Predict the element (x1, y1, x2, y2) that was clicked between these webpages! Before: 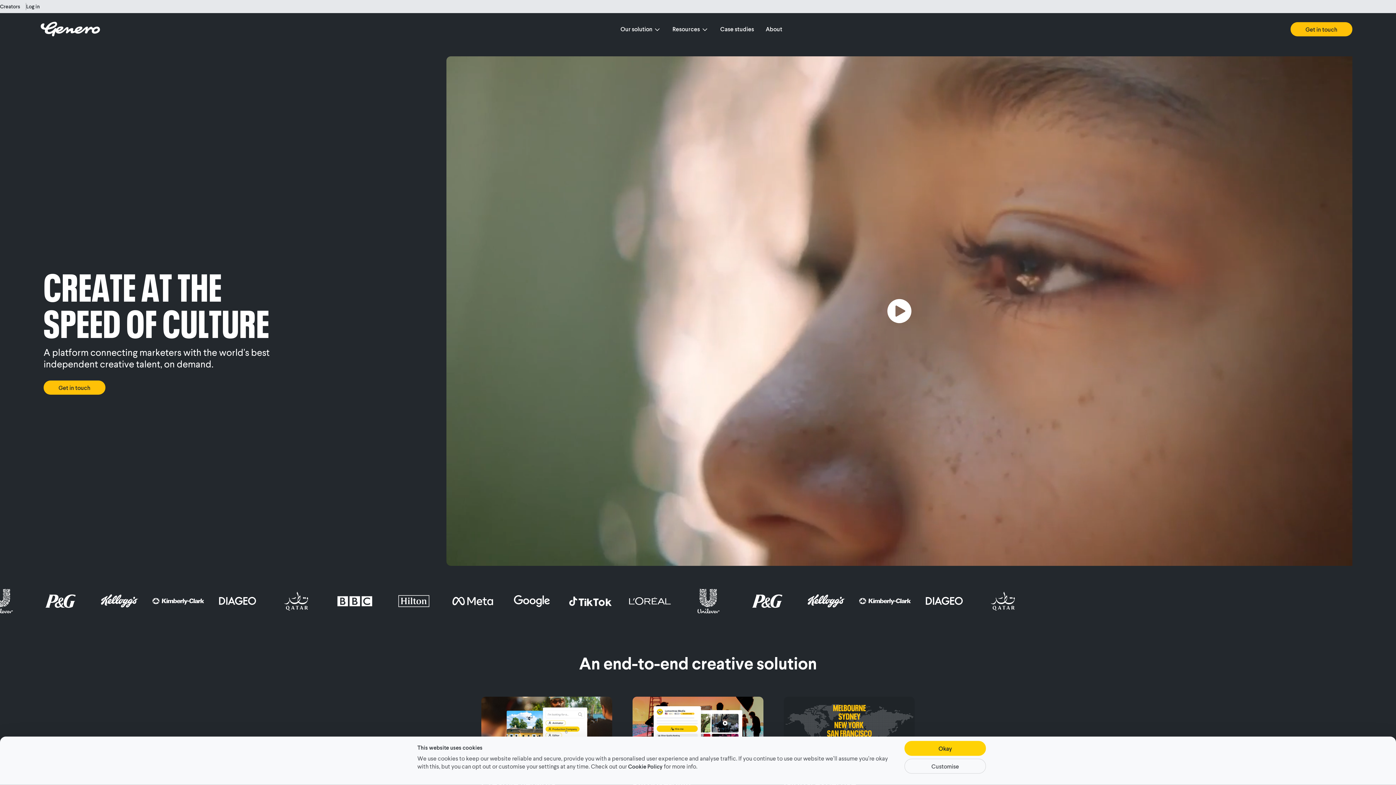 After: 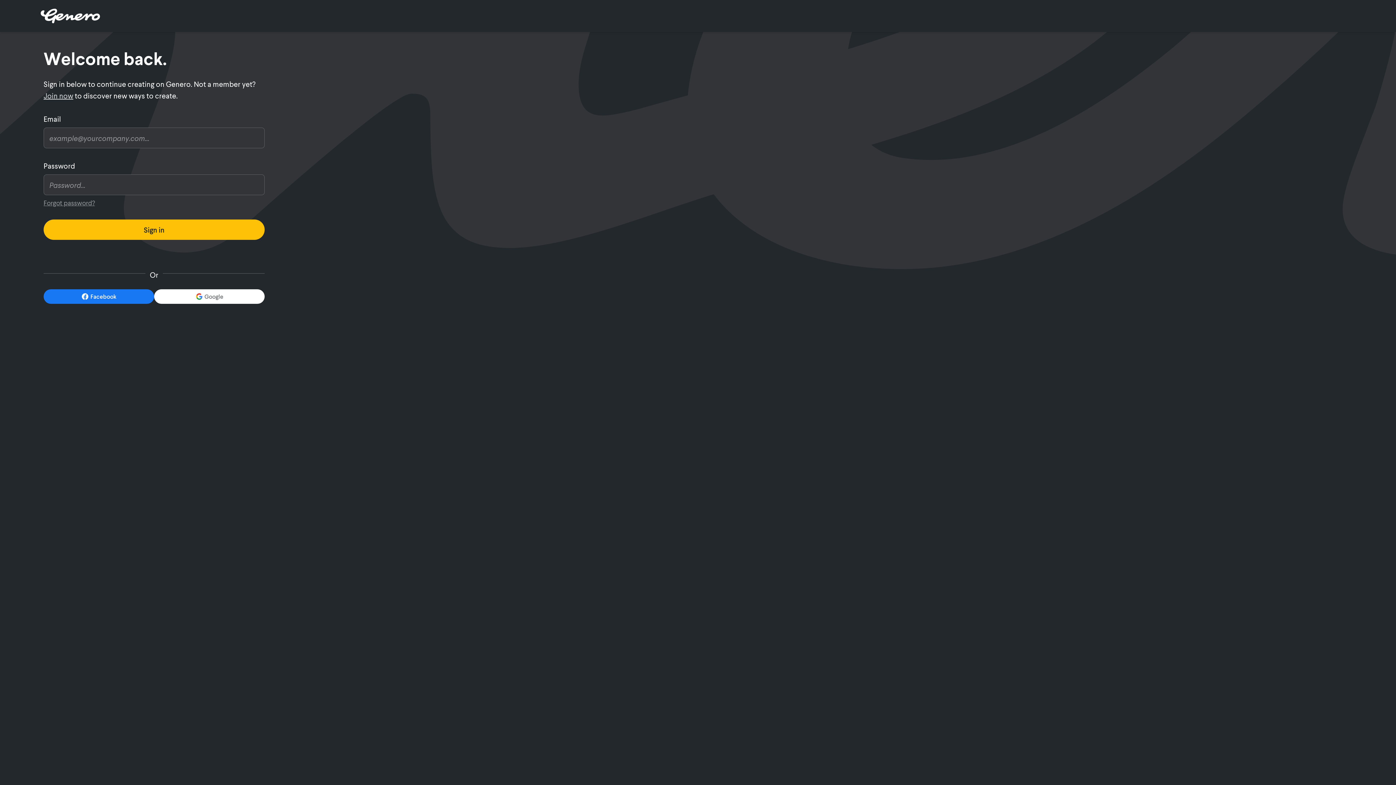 Action: label: Log in bbox: (26, 2, 39, 10)